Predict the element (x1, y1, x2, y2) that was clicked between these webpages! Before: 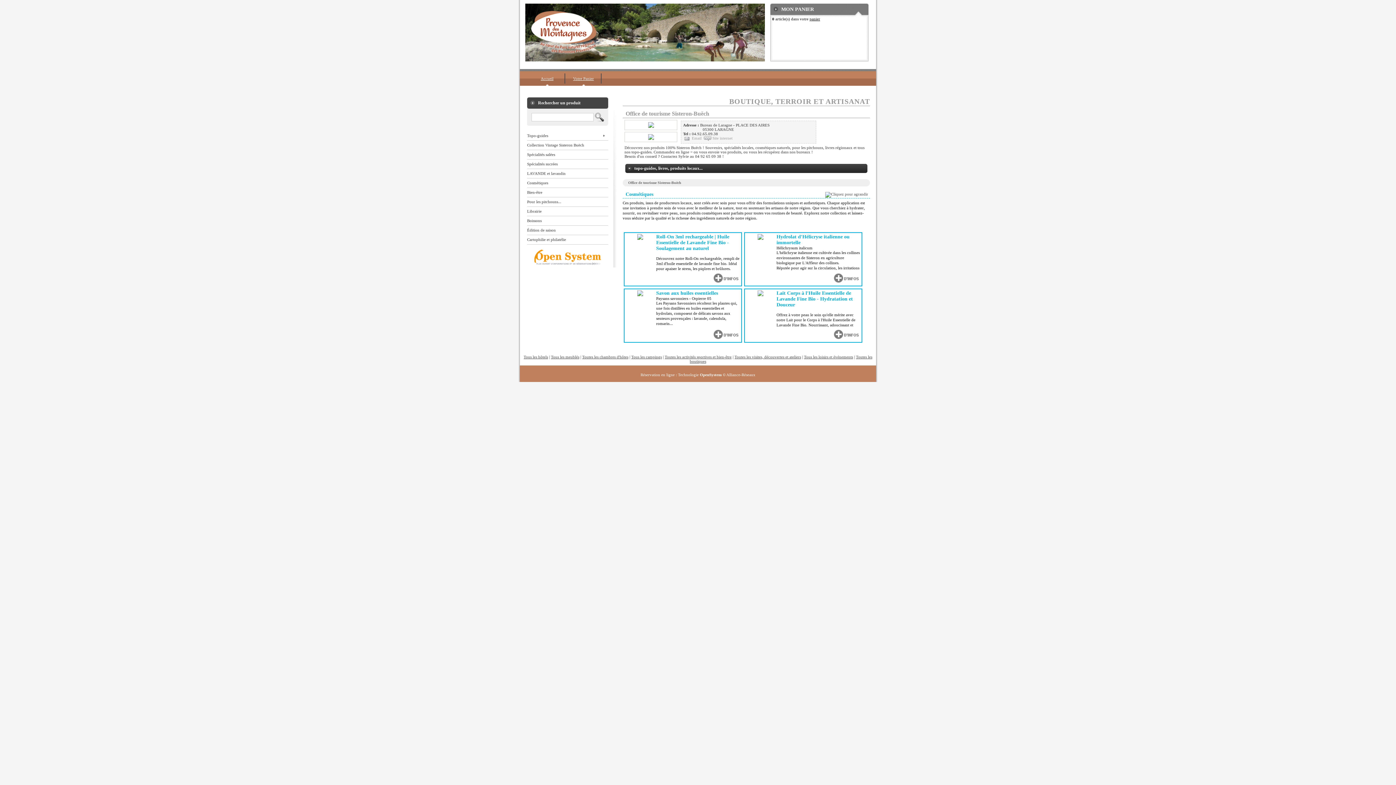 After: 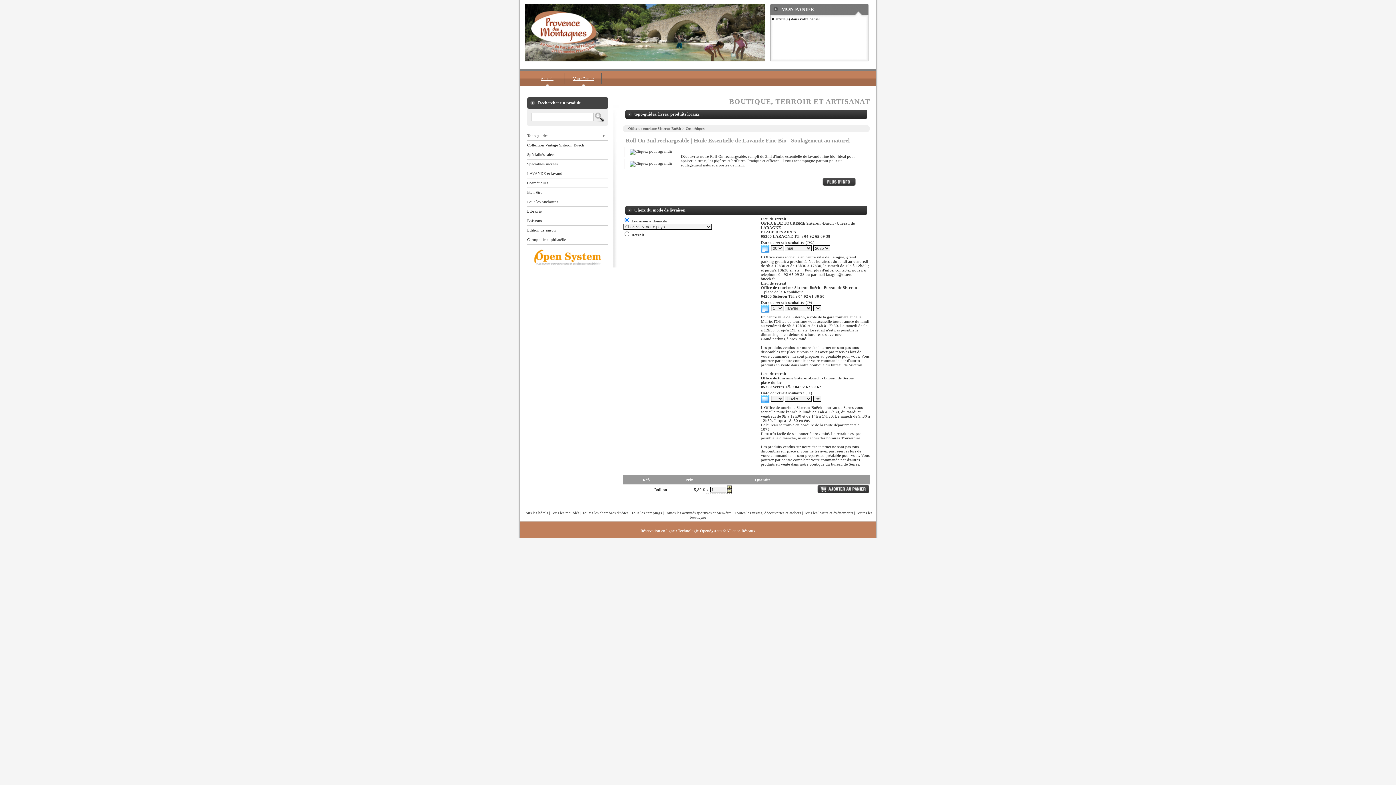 Action: bbox: (656, 234, 740, 276) label: Roll-On 3ml rechargeable | Huile Essentielle de Lavande Fine Bio - Soulagement au naturel

Découvrez notre Roll-On rechargeable, rempli de 3ml d'huile essentielle de lavande fine bio. Idéal pour apaiser le stress, les piqûres et brûlures. Pratique et efficace, ...